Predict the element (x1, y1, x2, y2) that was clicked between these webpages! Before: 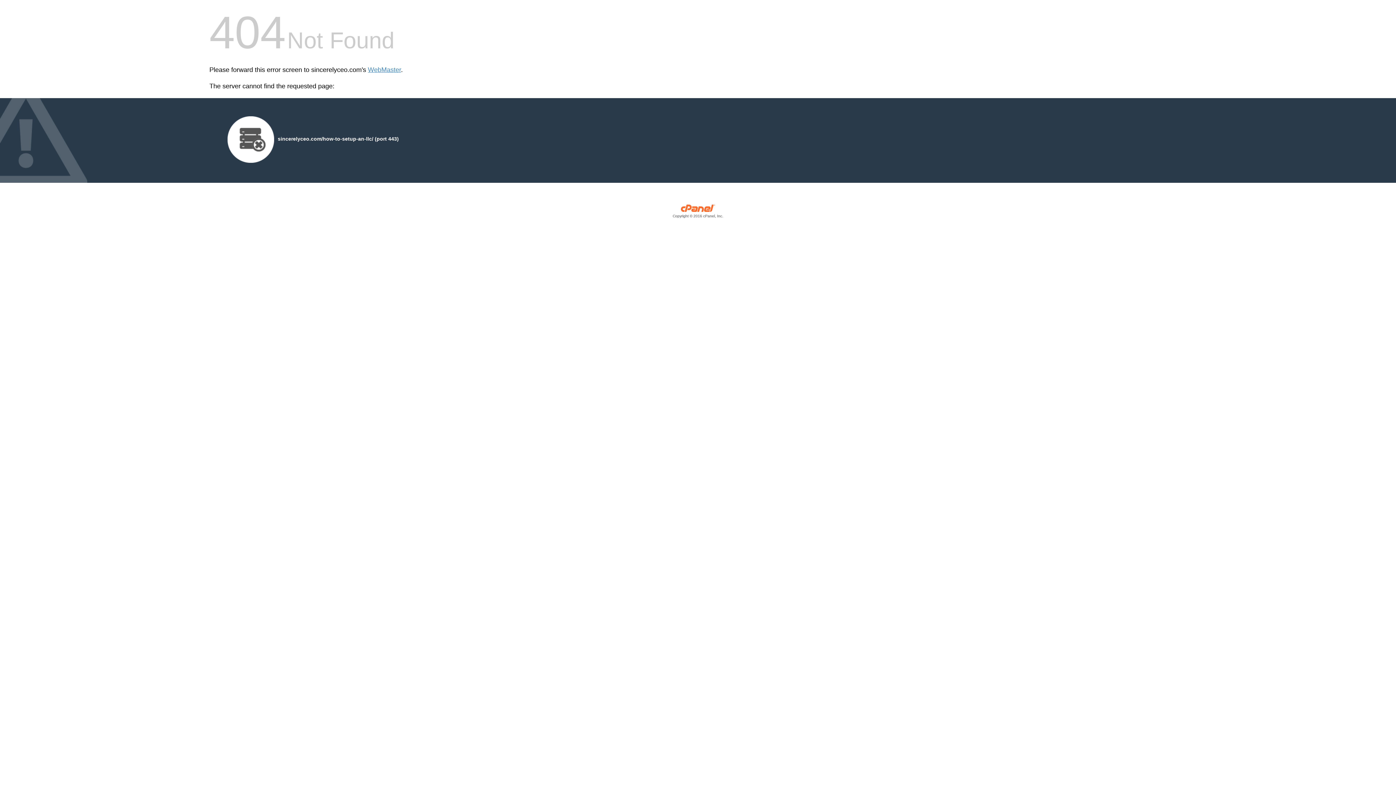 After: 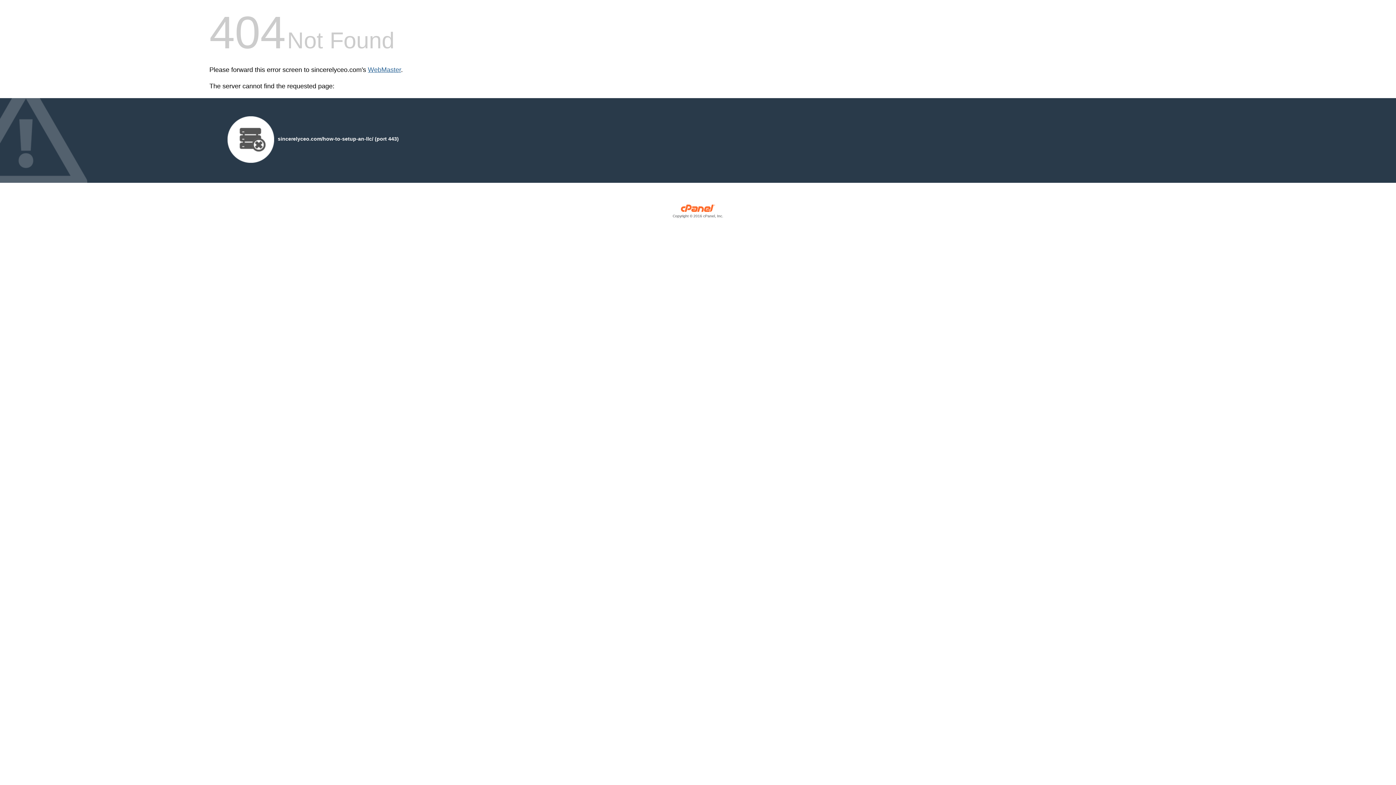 Action: label: WebMaster bbox: (368, 66, 401, 73)